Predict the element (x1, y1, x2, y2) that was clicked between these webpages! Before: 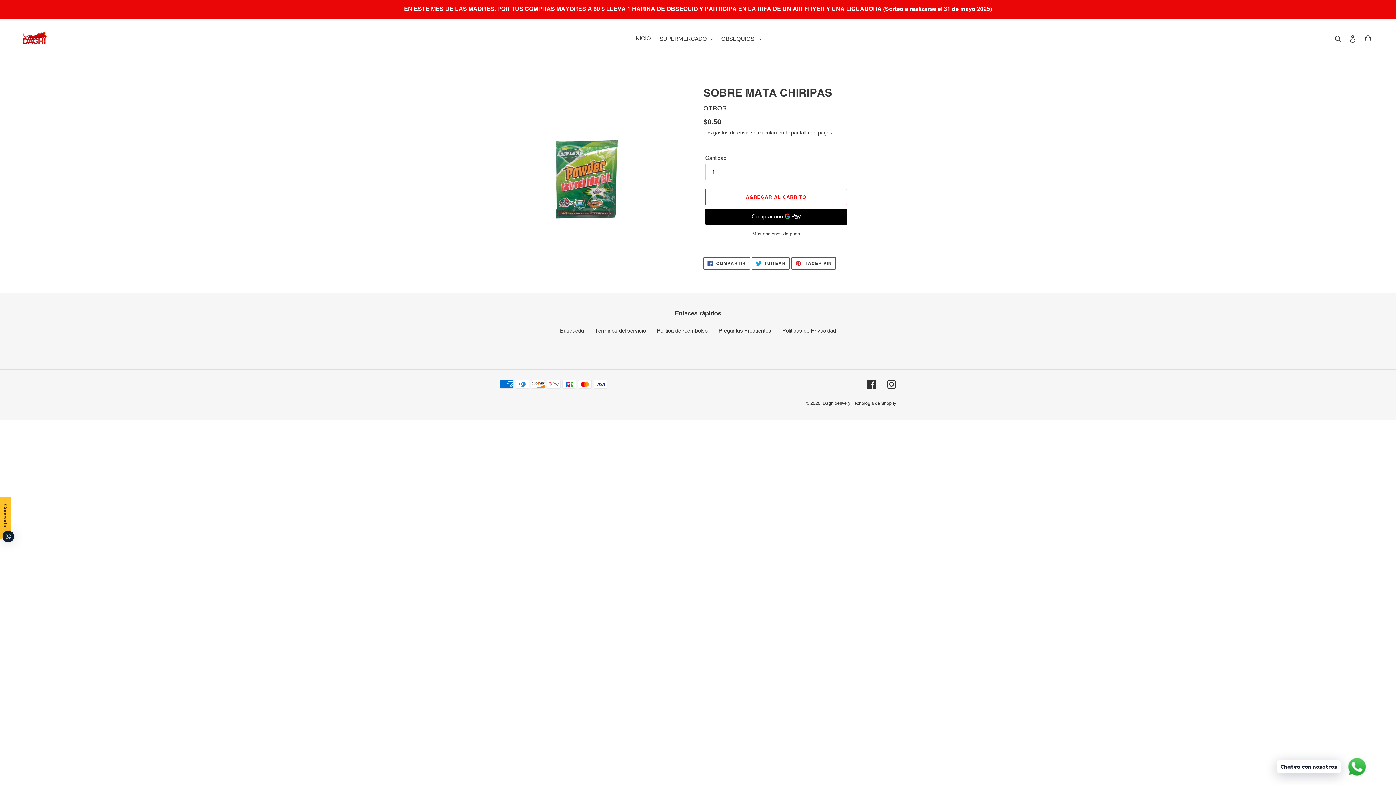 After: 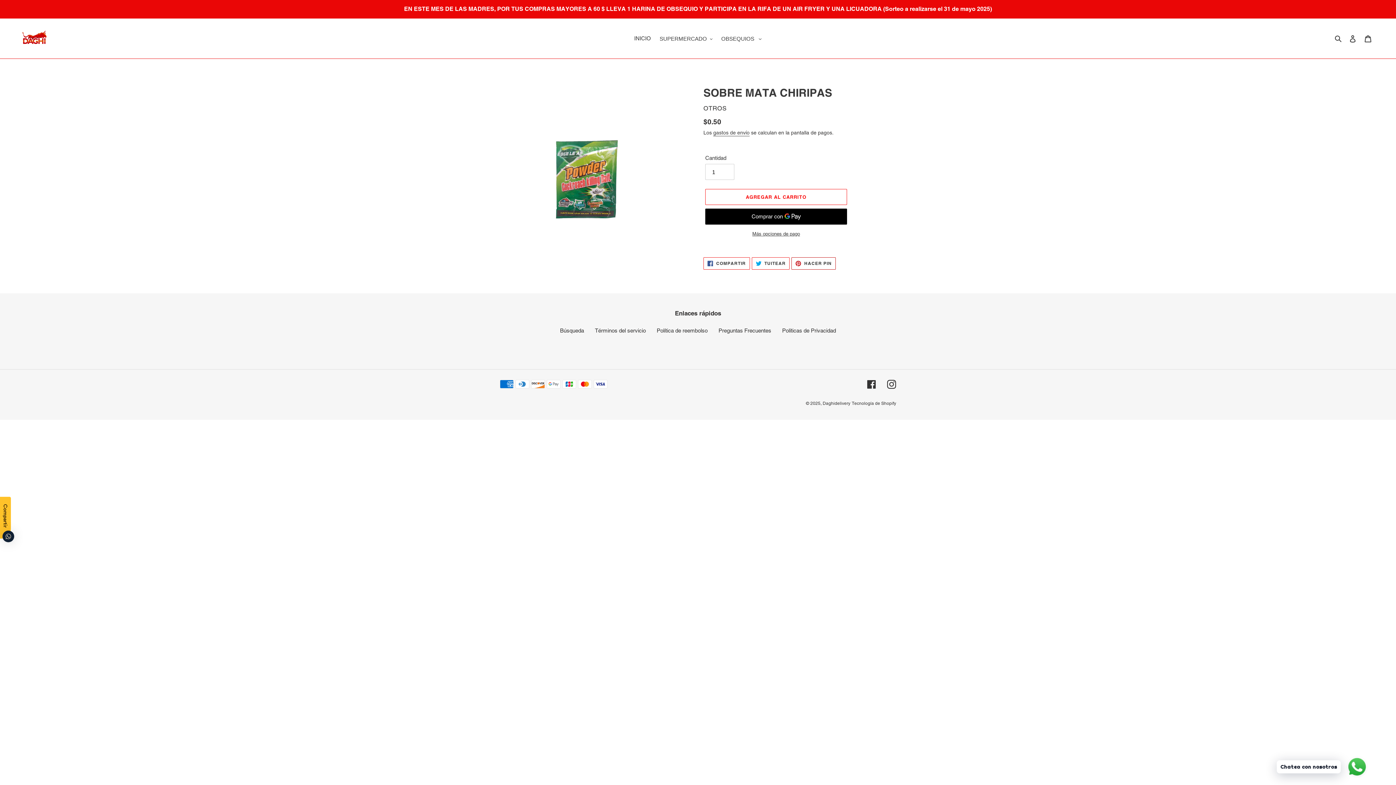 Action: label:  HACER PIN
PINEAR EN PINTEREST bbox: (791, 257, 835, 269)